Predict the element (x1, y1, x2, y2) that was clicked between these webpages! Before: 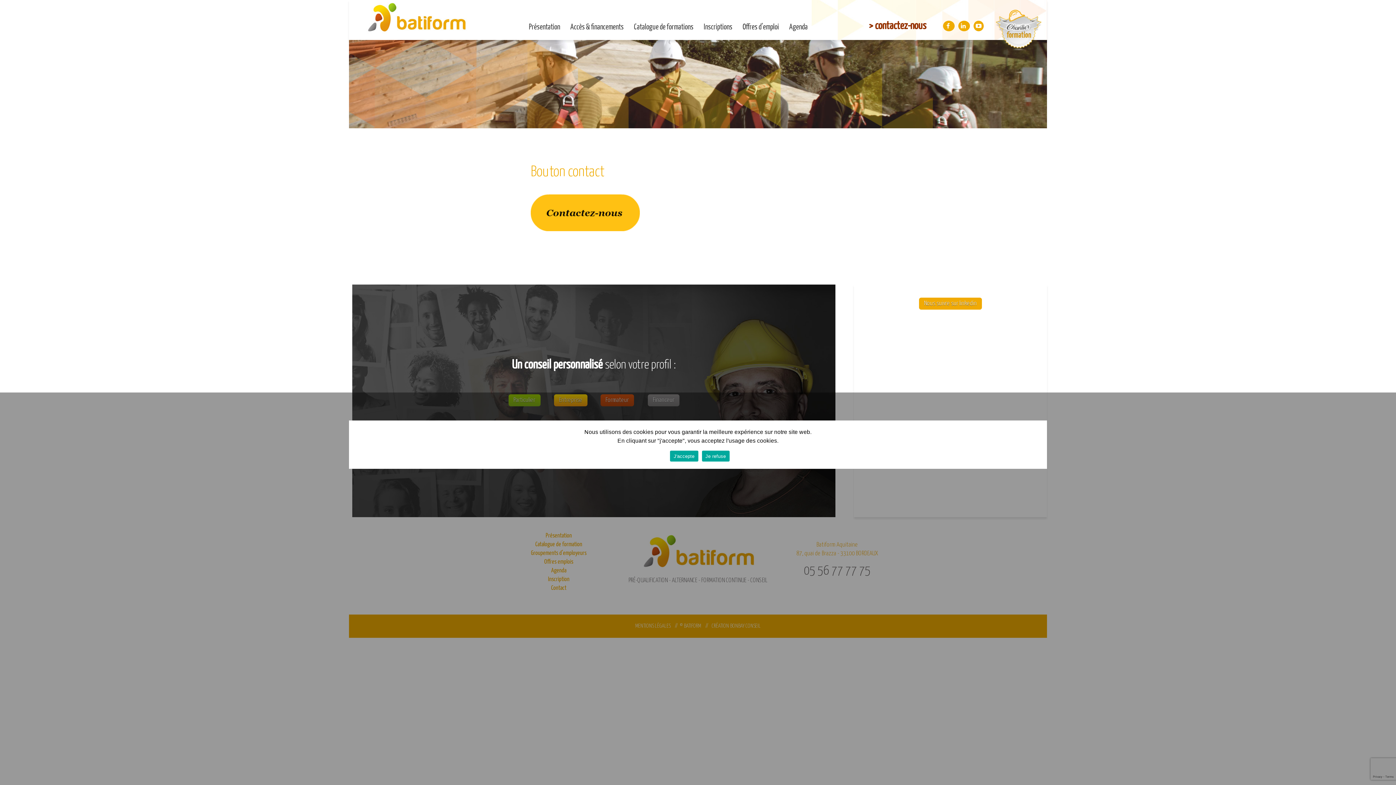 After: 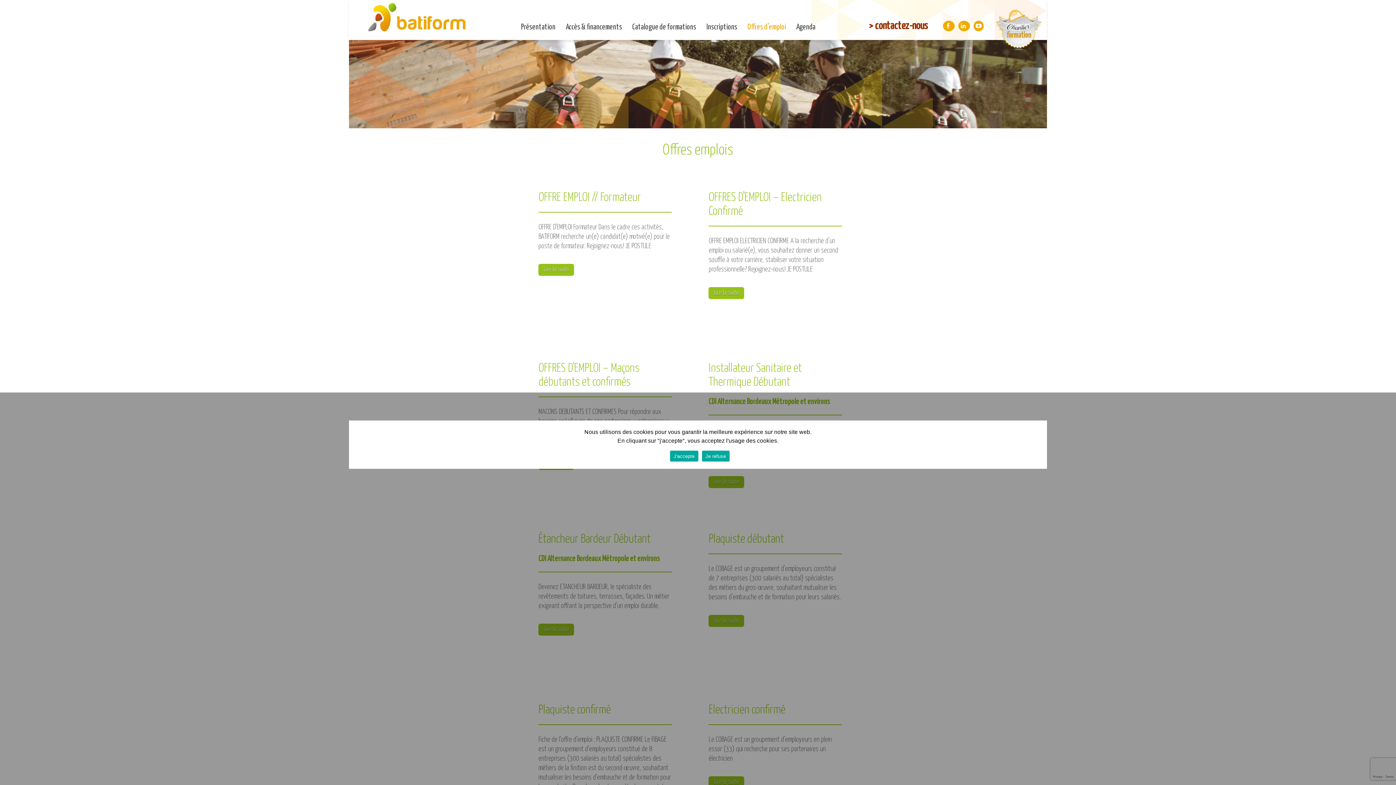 Action: bbox: (737, 14, 784, 40) label: Offres d’emploi